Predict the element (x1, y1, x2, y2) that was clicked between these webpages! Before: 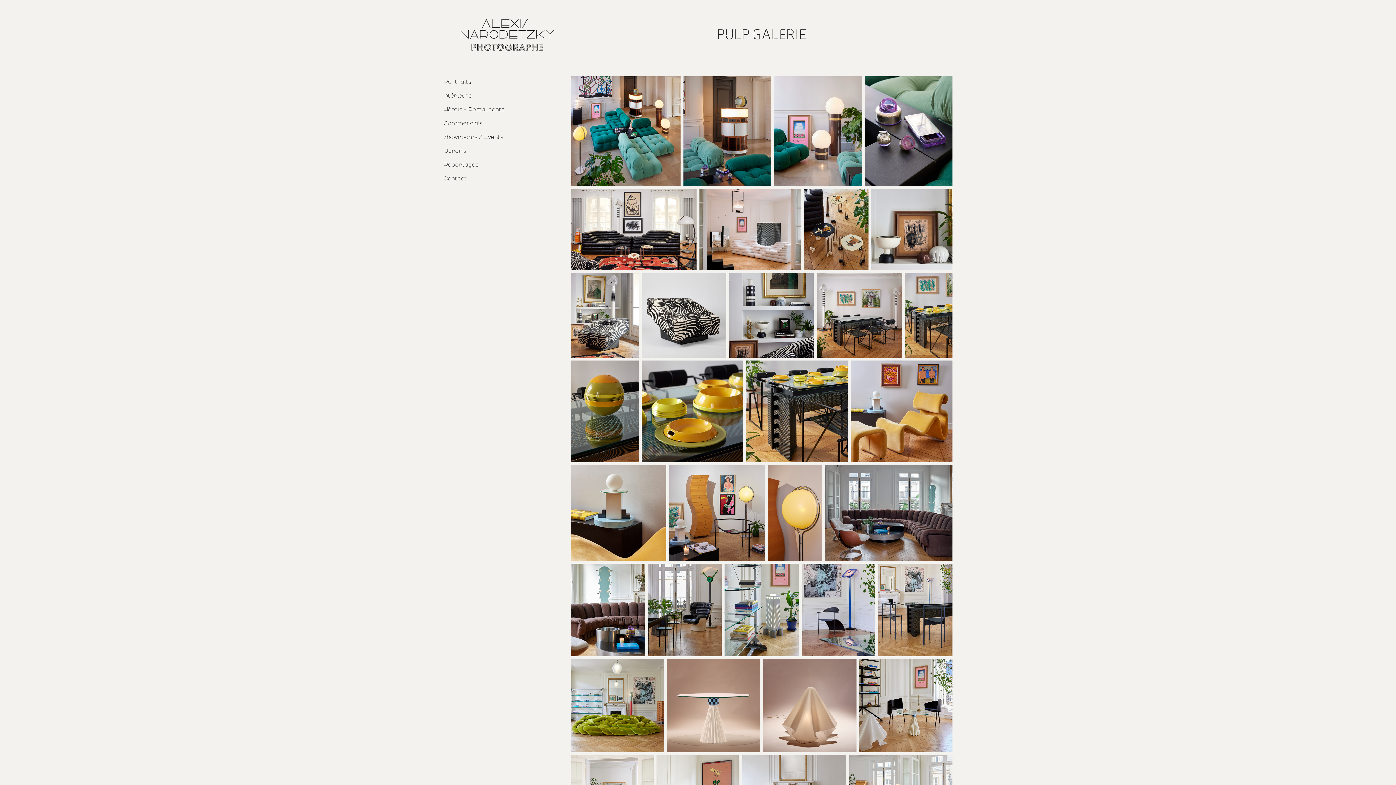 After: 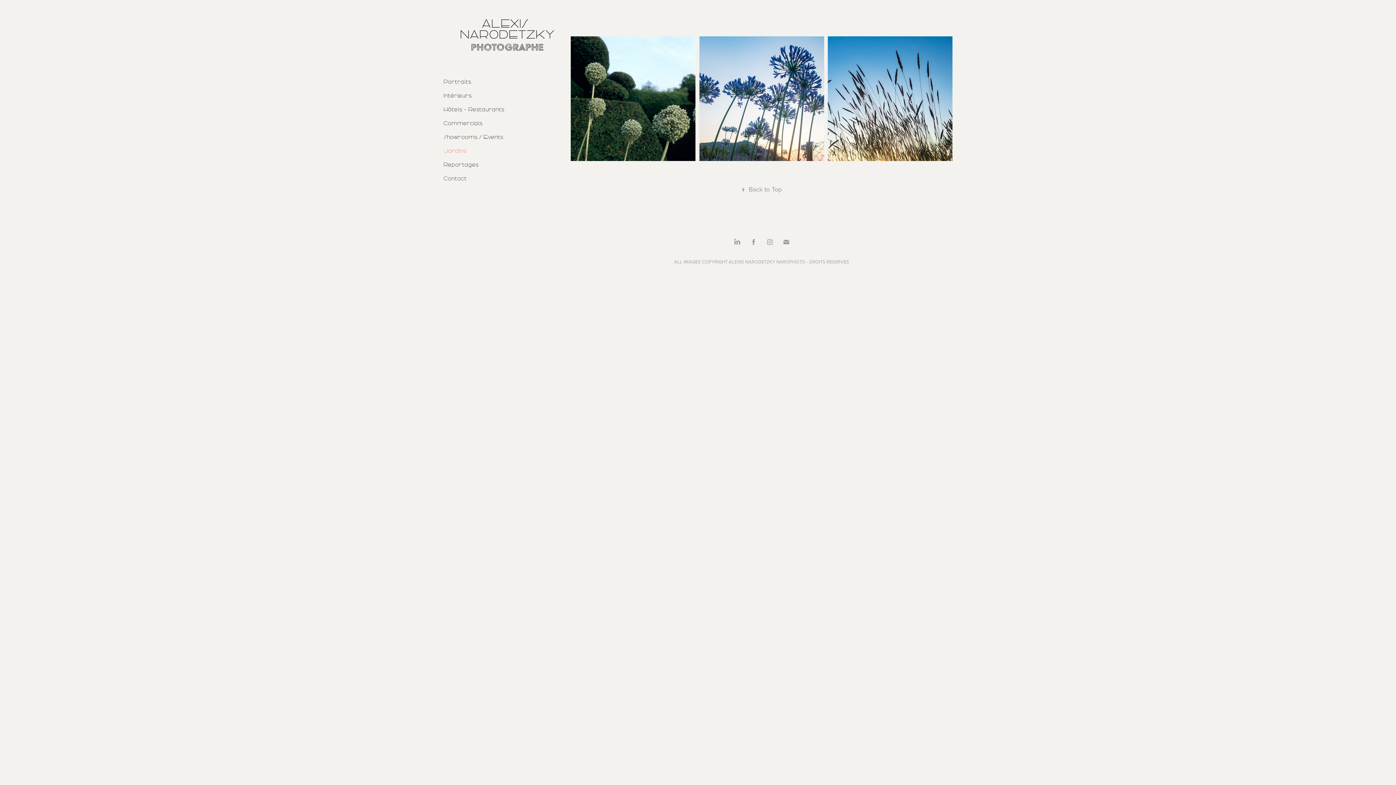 Action: bbox: (443, 147, 466, 154) label: Jardins